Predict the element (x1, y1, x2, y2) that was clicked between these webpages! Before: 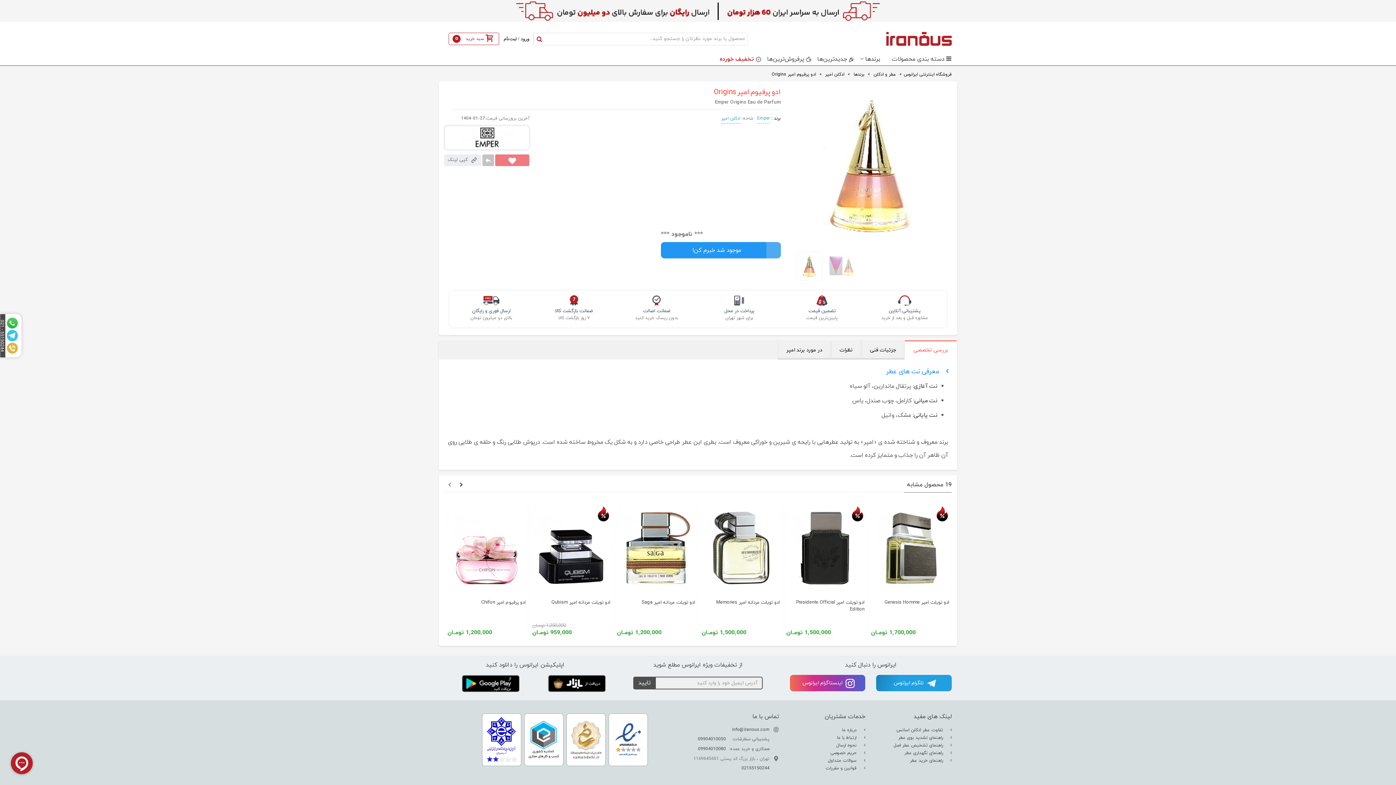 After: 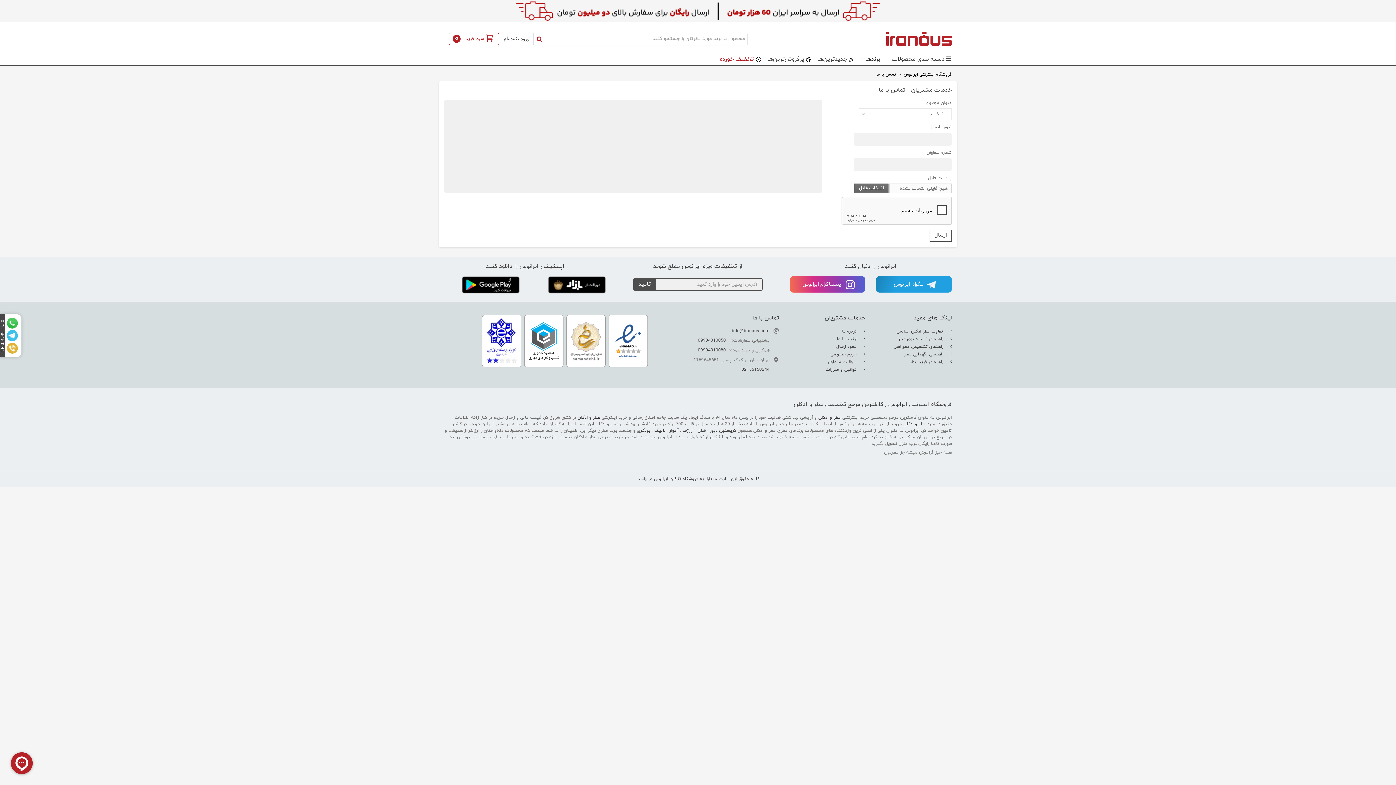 Action: bbox: (790, 734, 865, 742) label:  ارتباط با ما